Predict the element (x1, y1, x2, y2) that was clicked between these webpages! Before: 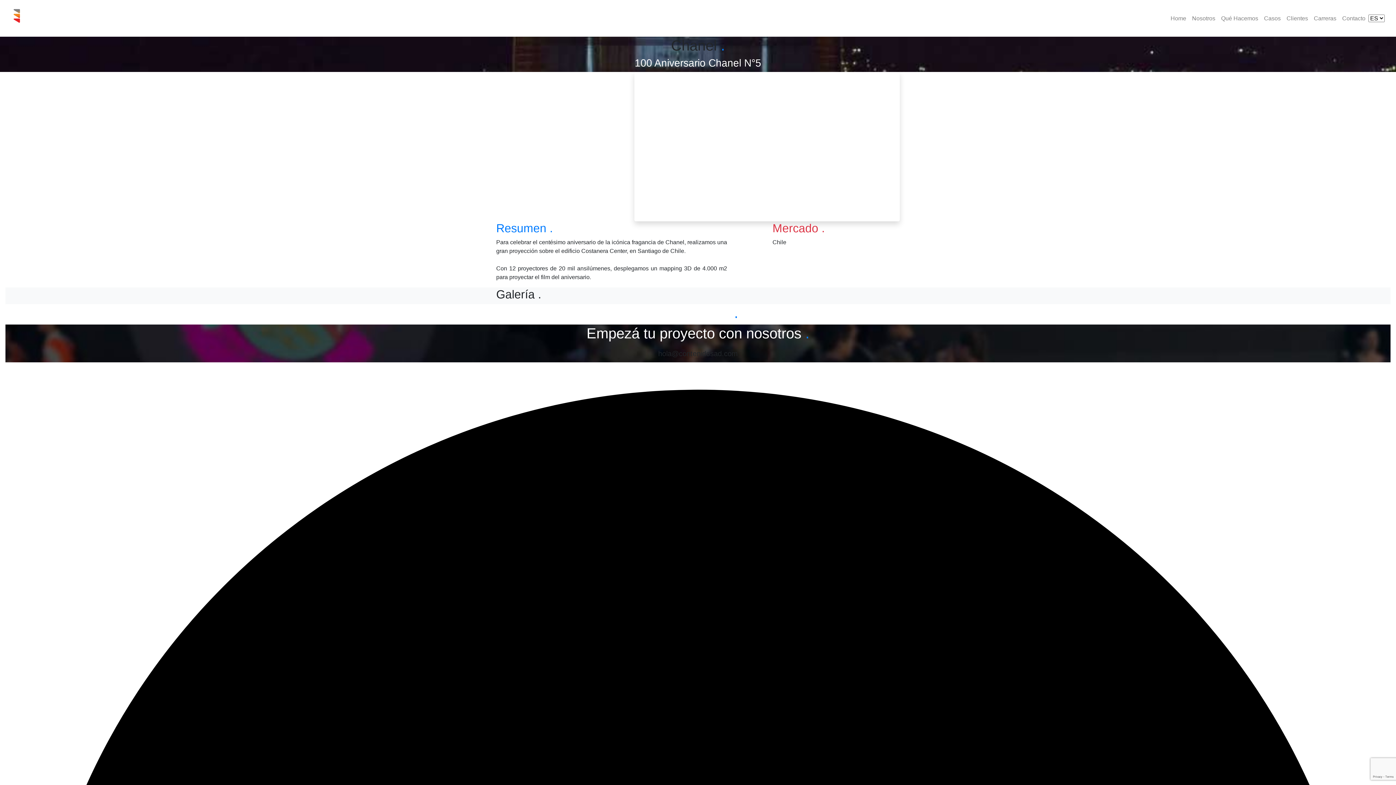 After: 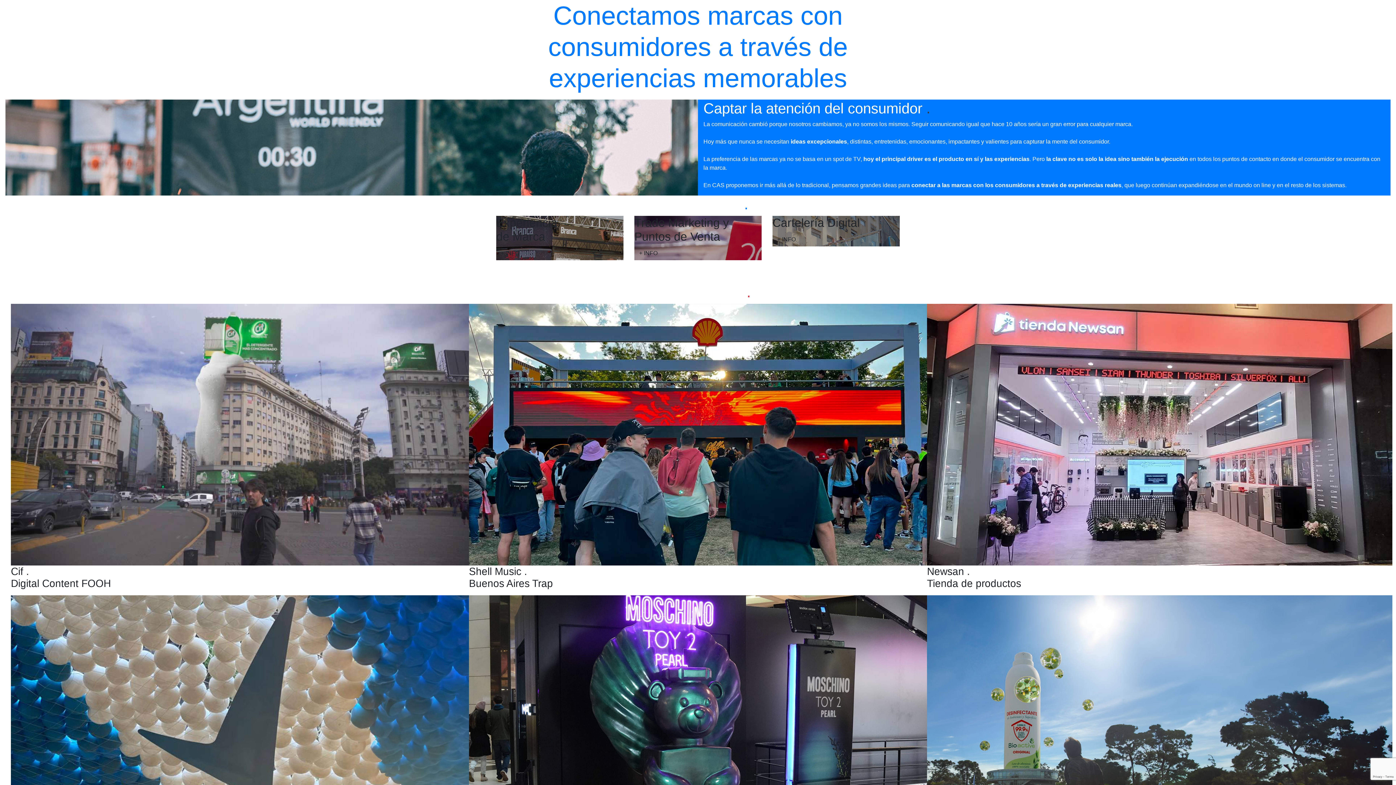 Action: label: Nosotros bbox: (1189, 11, 1218, 25)